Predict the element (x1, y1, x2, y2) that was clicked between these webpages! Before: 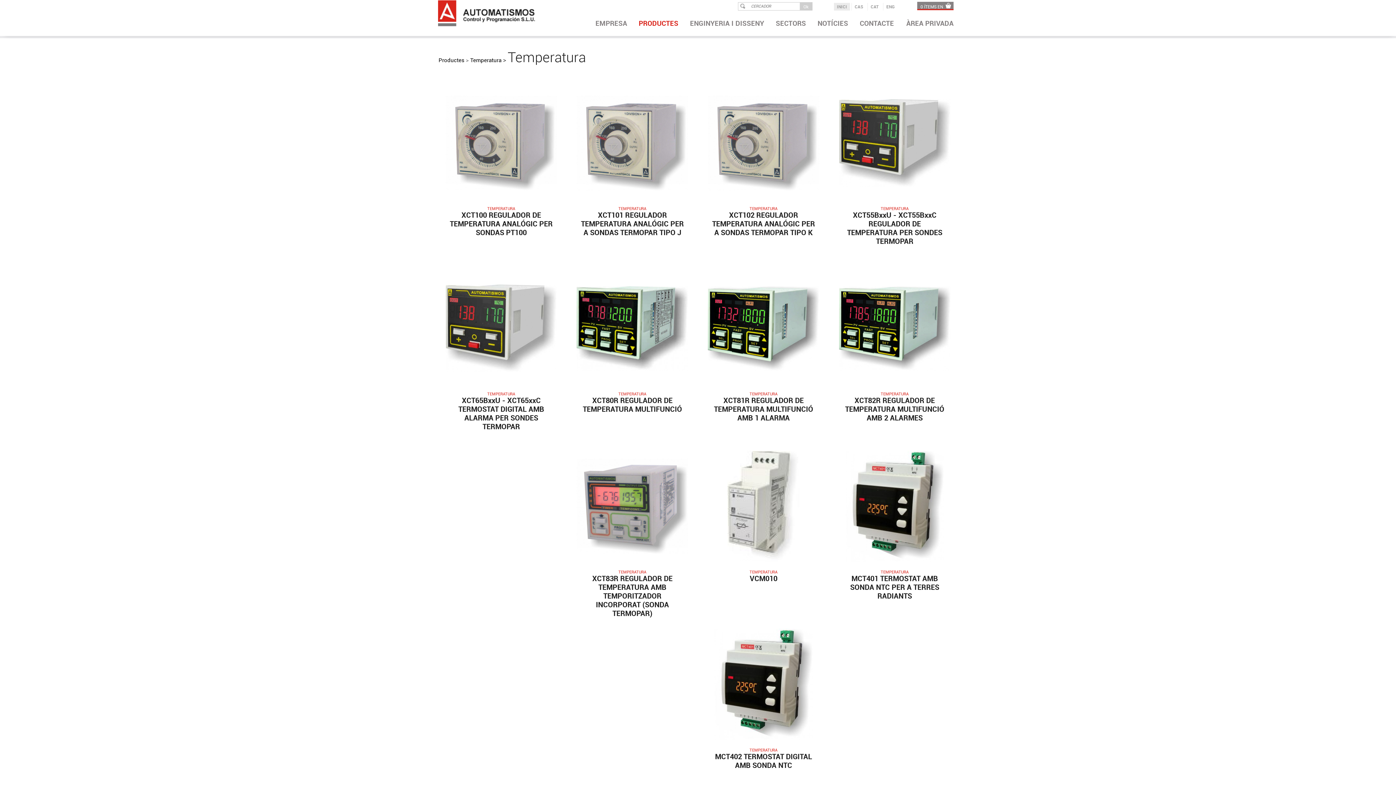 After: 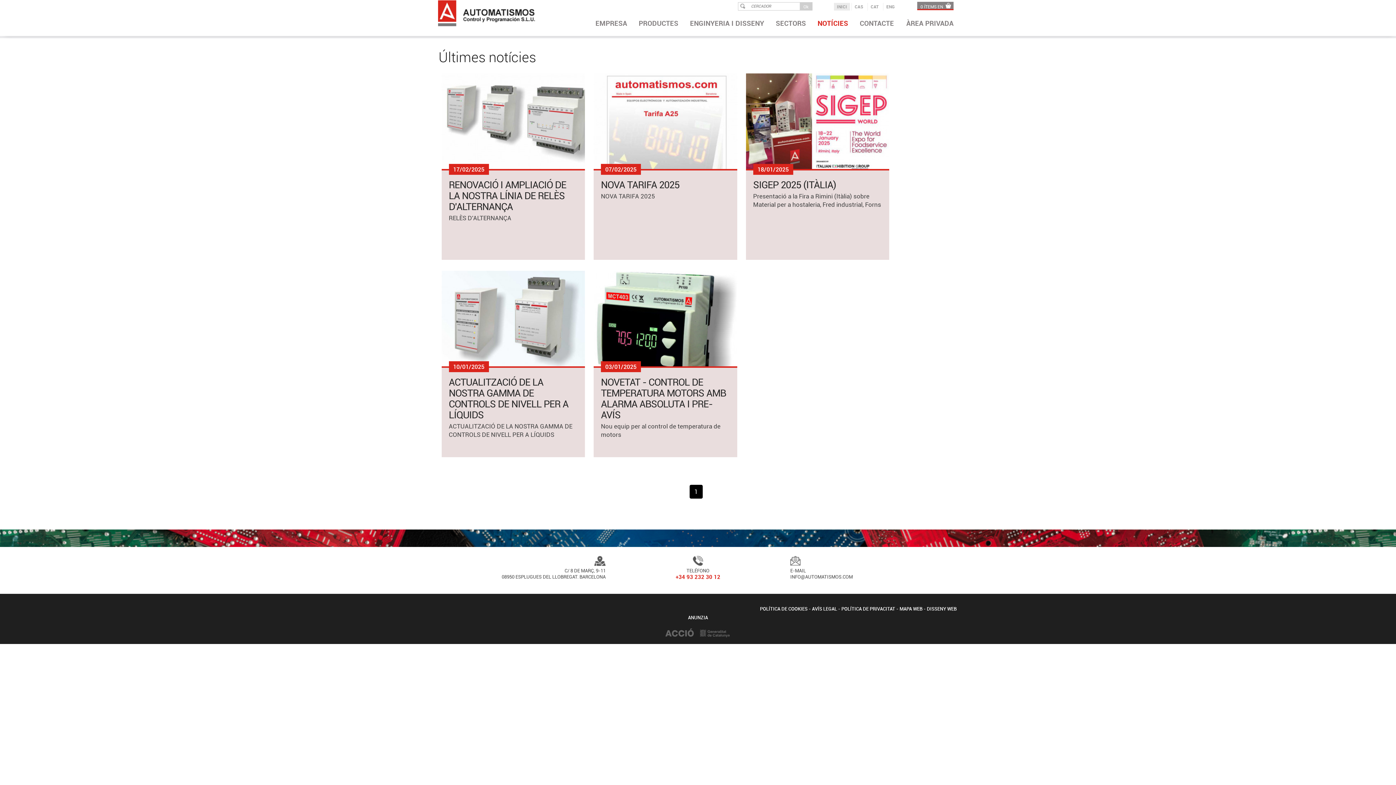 Action: bbox: (812, 19, 854, 34) label: NOTÍCIES